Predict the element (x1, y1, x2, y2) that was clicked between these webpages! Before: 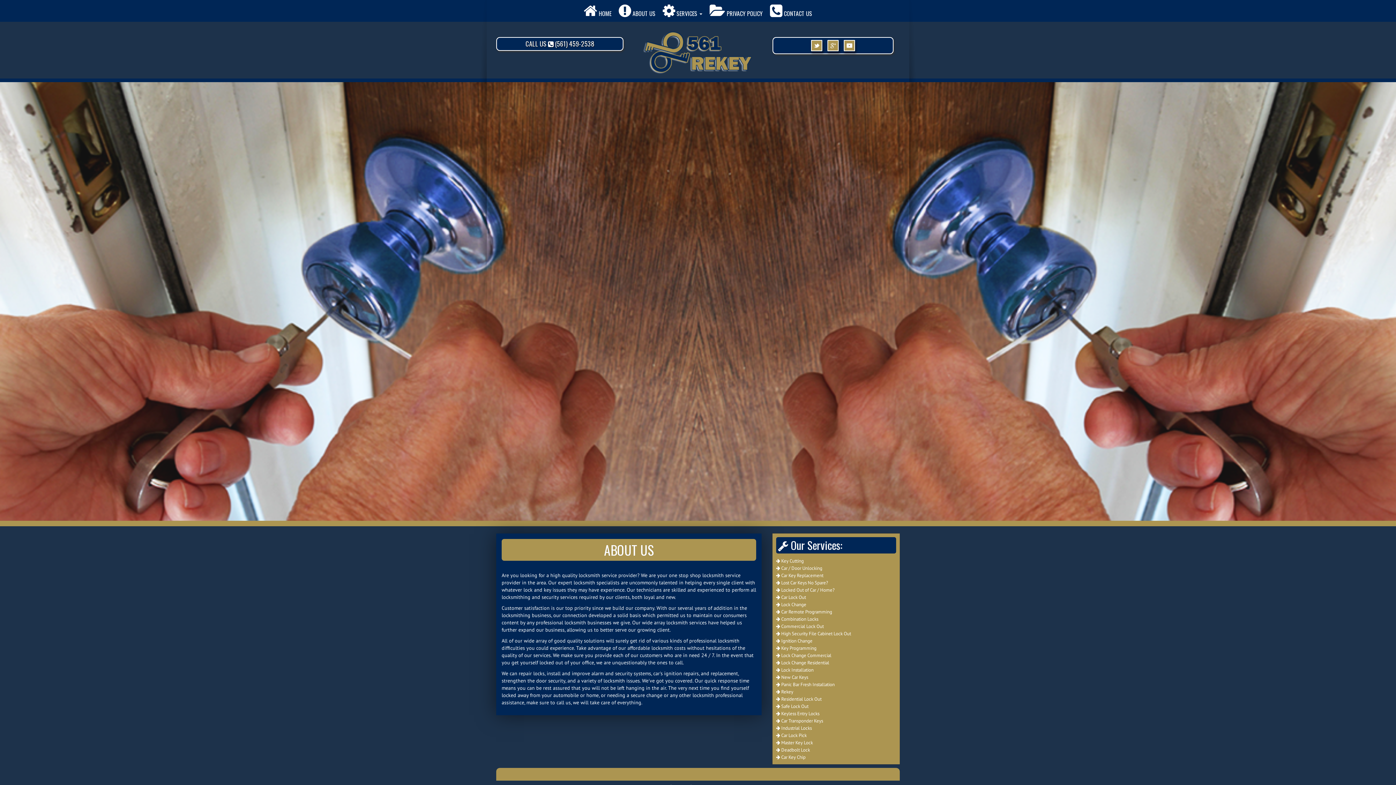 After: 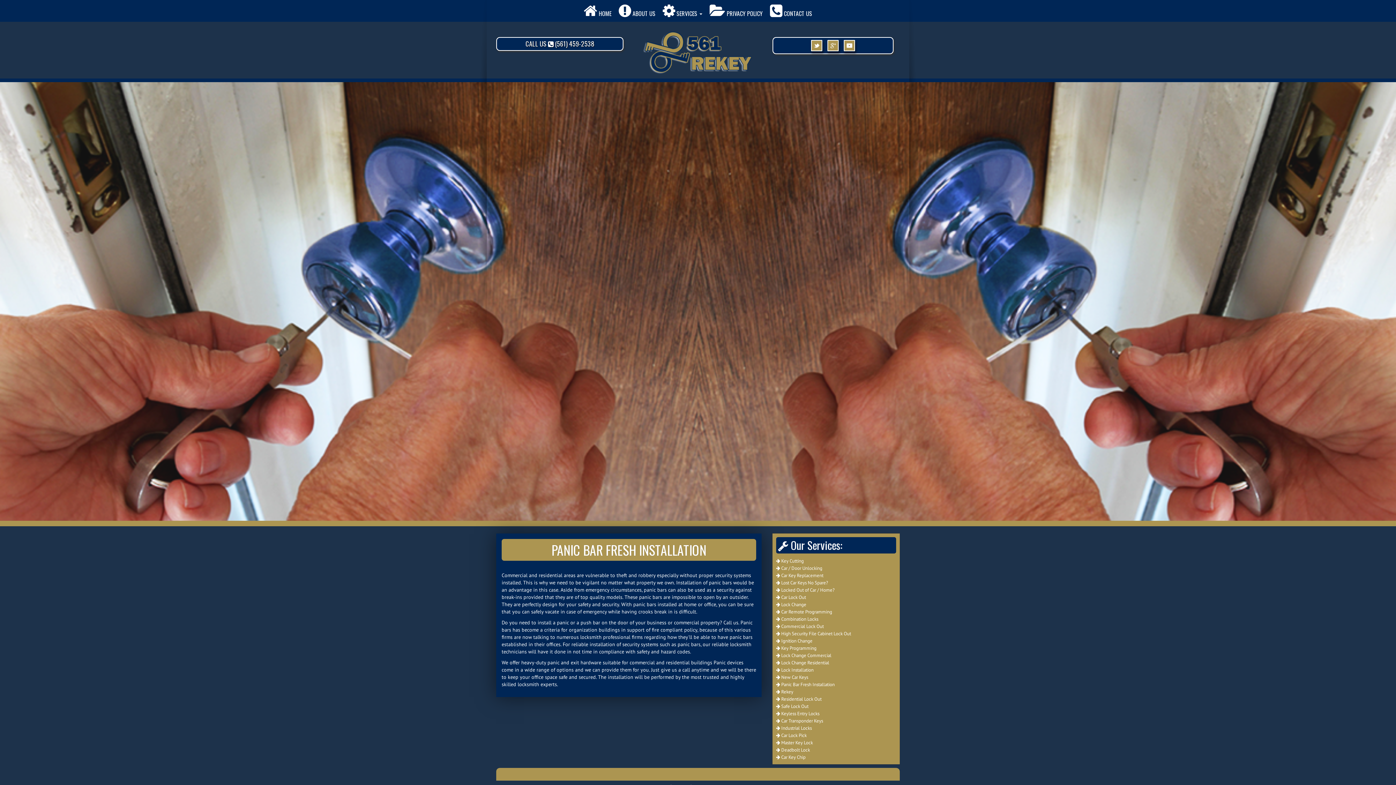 Action: bbox: (776, 681, 834, 688) label:  Panic Bar Fresh Installation